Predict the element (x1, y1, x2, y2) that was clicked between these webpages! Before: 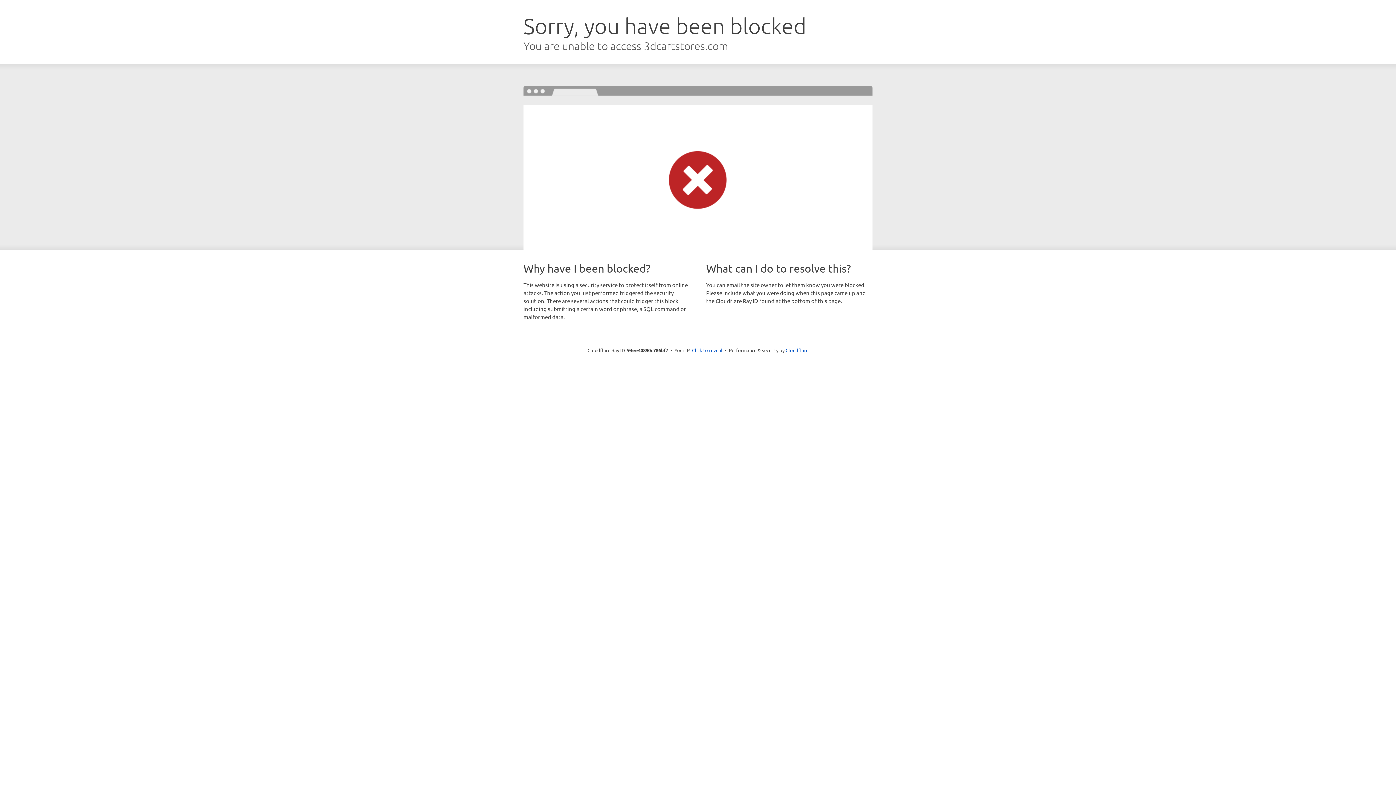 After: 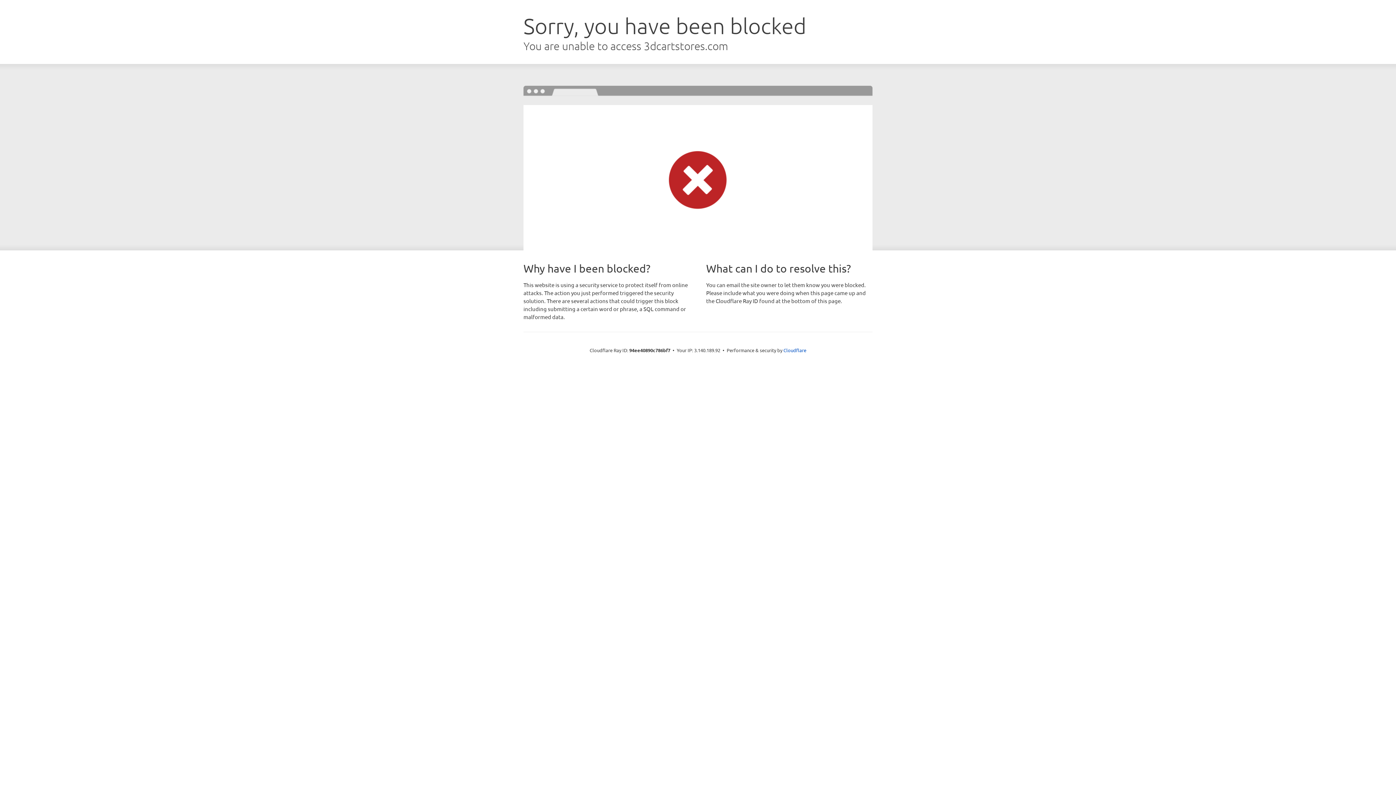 Action: bbox: (692, 346, 722, 353) label: Click to reveal